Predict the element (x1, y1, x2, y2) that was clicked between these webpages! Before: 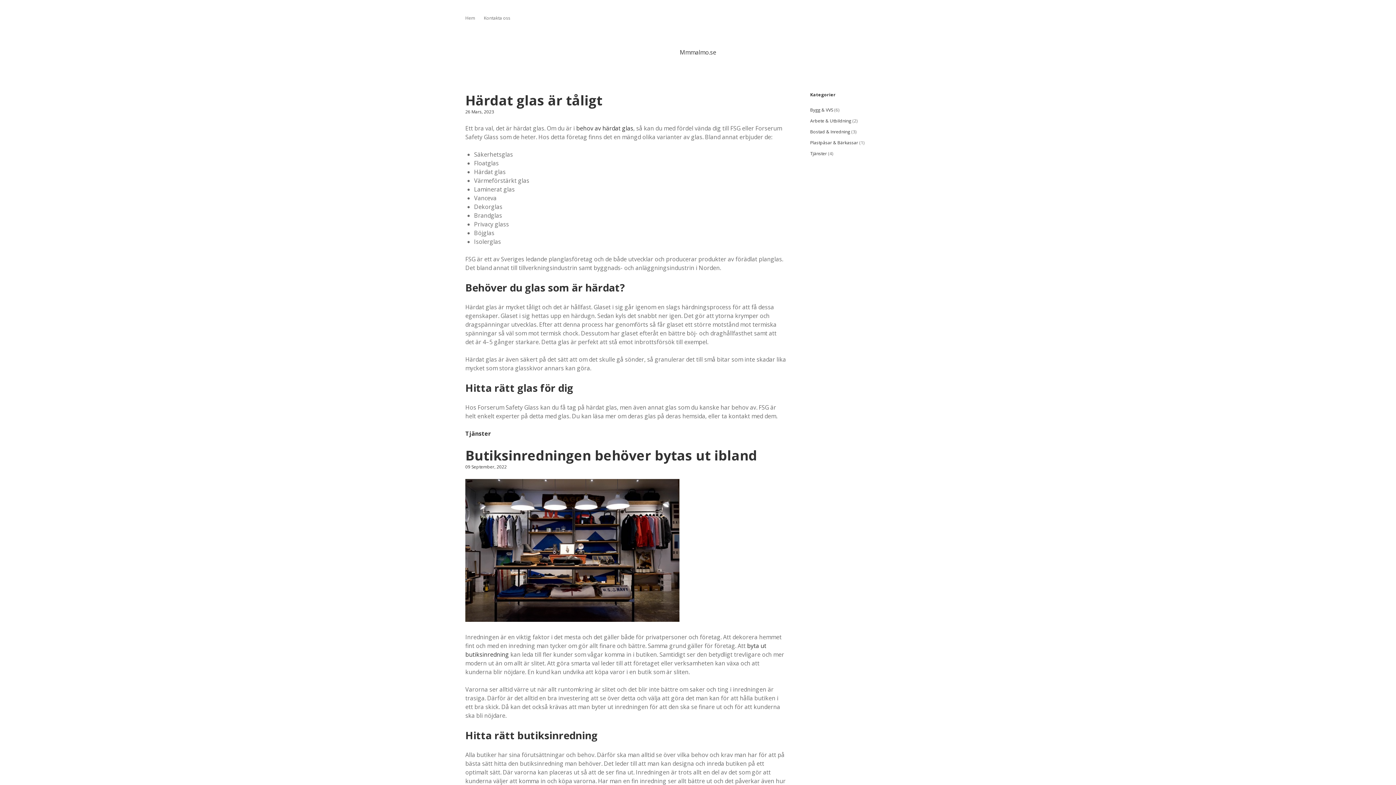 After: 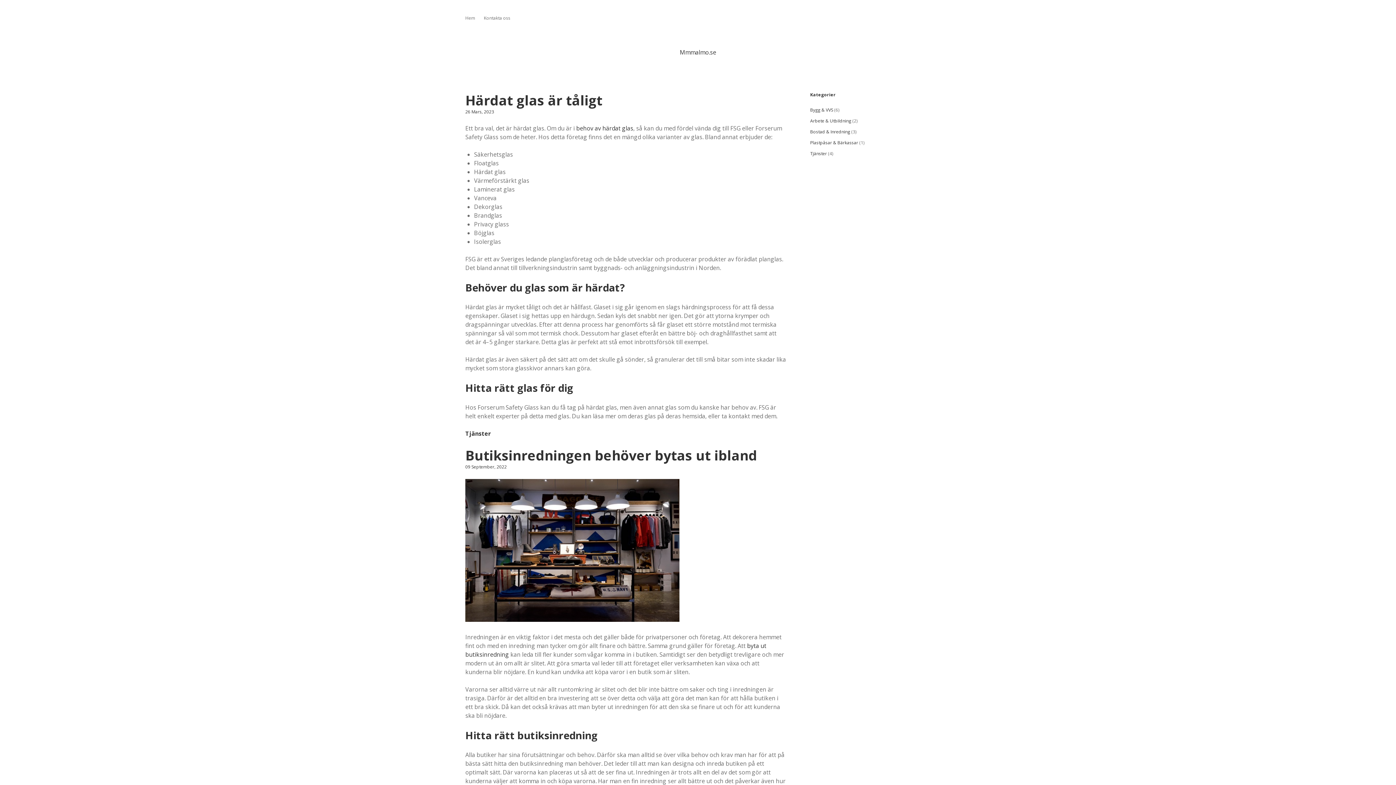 Action: label: Hem bbox: (465, 14, 475, 21)